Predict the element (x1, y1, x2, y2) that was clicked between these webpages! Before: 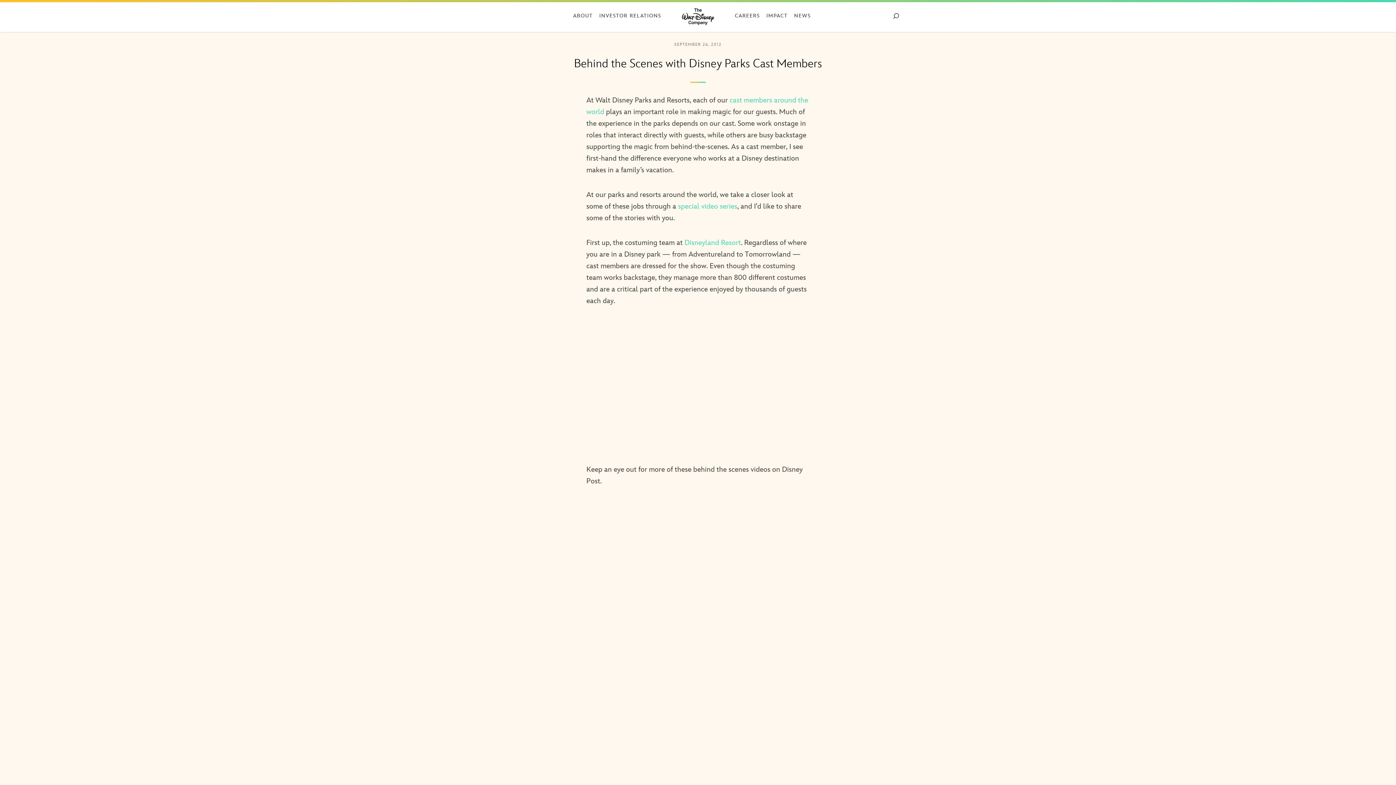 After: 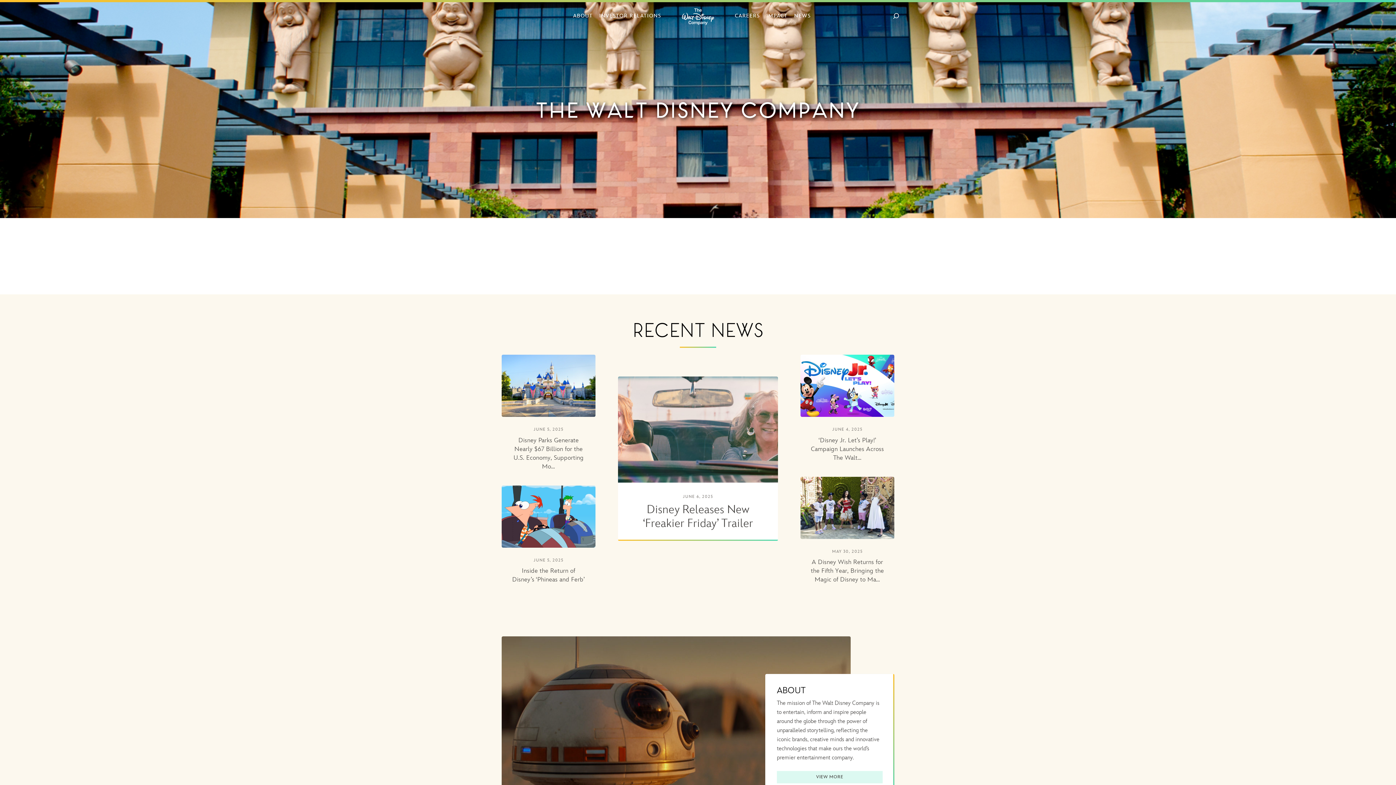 Action: bbox: (667, 0, 728, 32)